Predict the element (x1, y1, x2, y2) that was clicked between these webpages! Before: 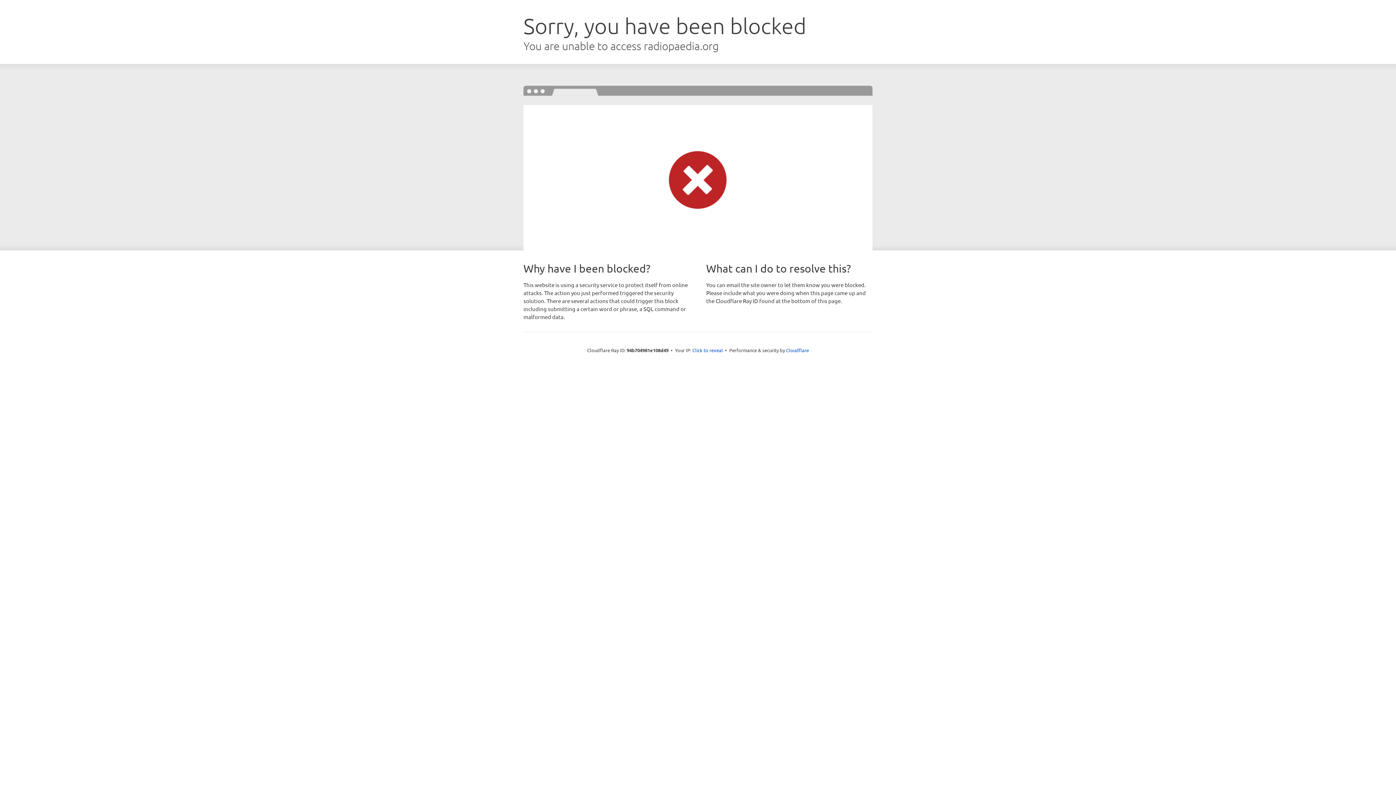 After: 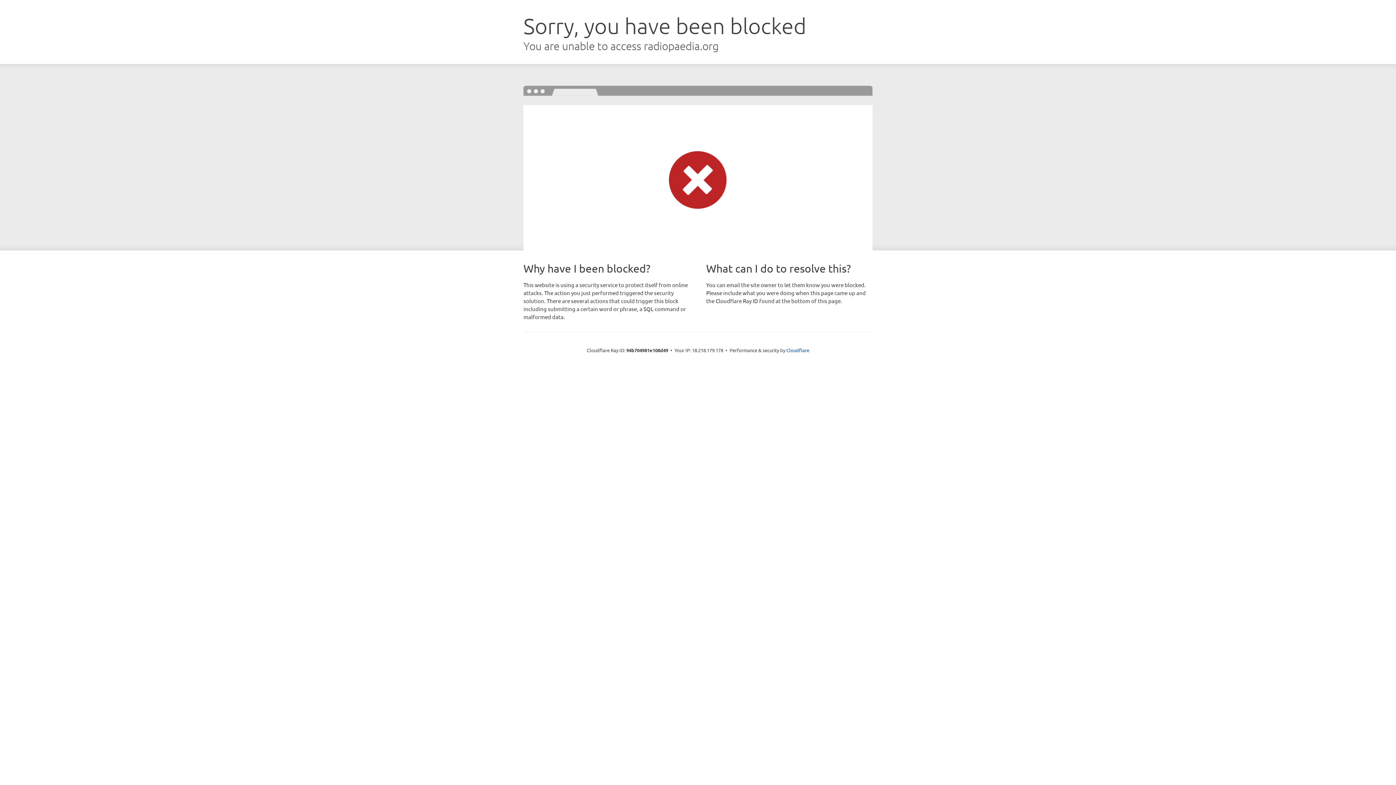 Action: bbox: (692, 346, 723, 353) label: Click to reveal